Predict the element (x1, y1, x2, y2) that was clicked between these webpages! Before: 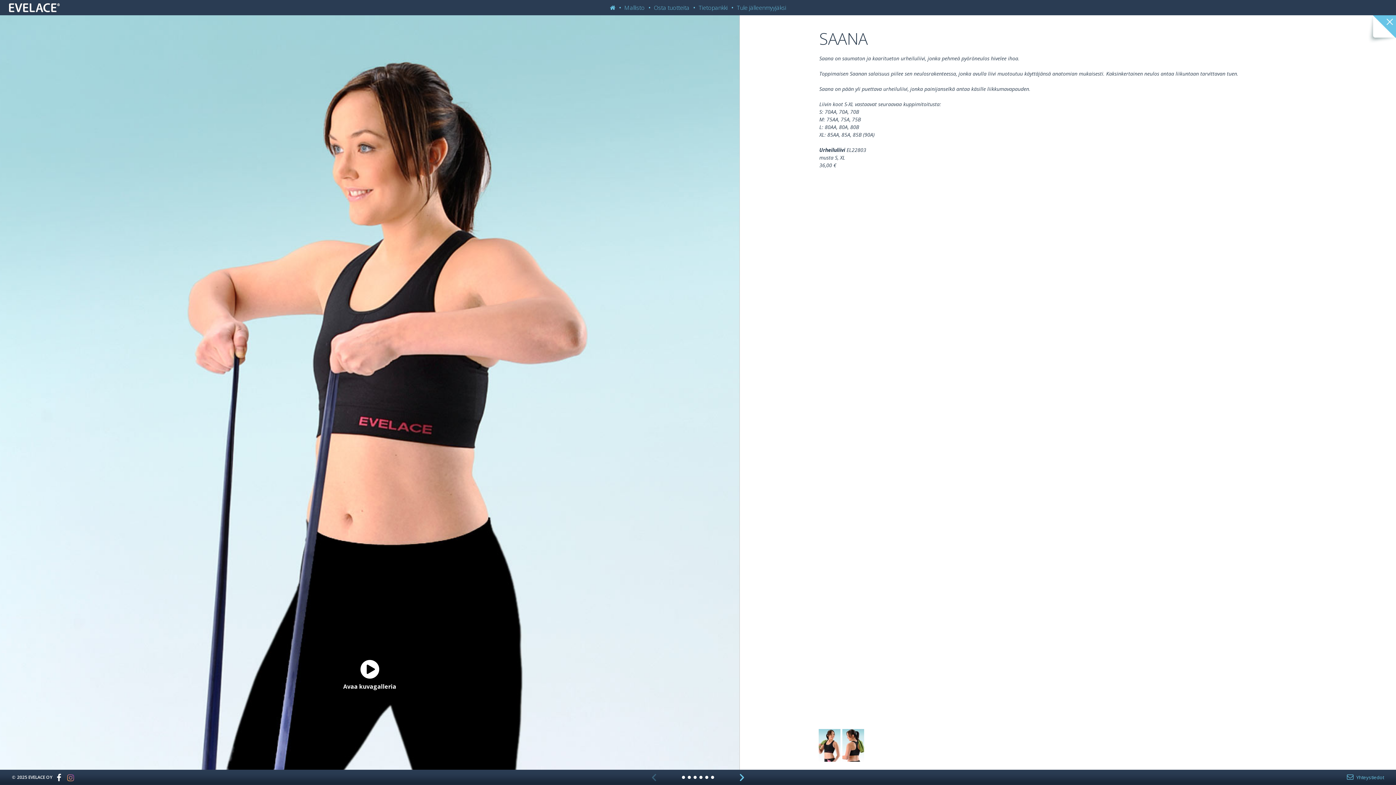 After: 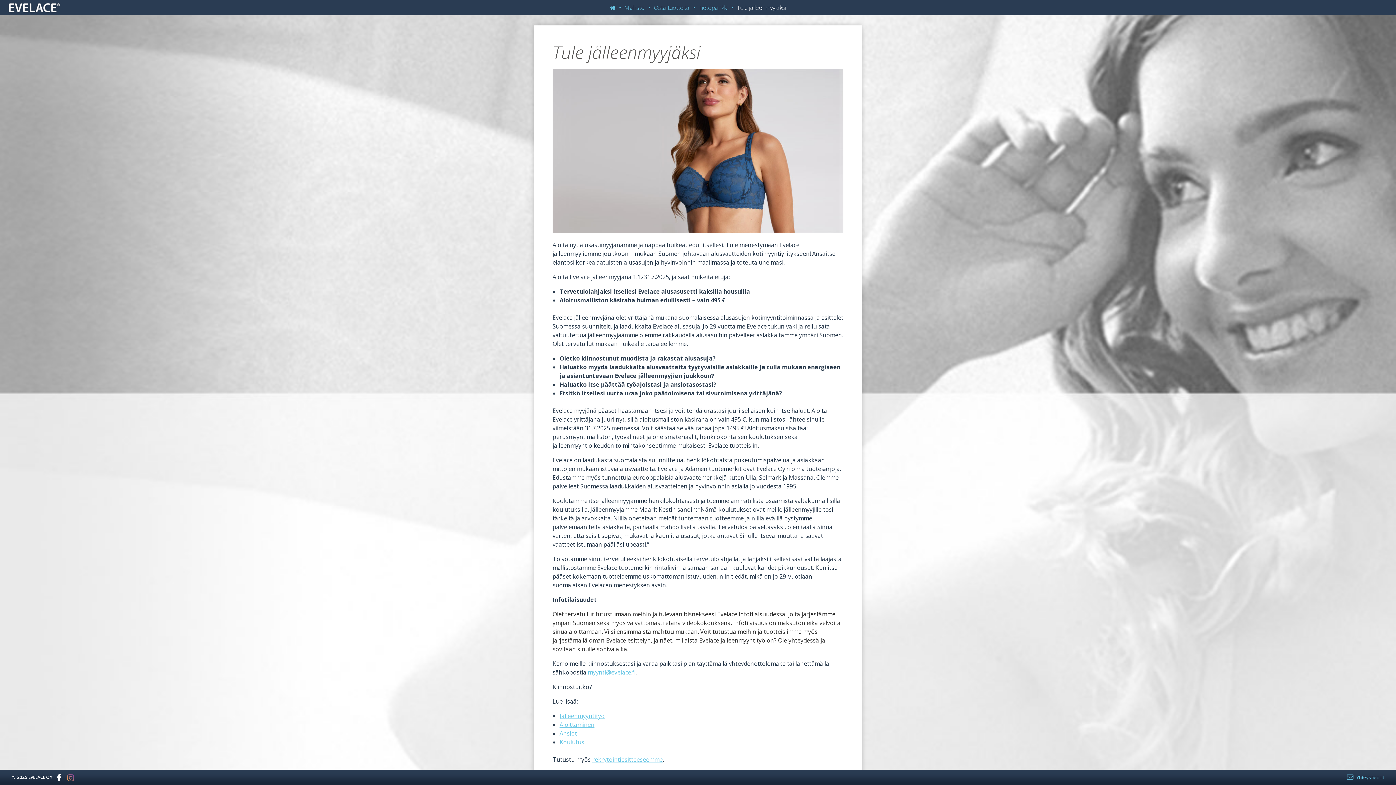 Action: bbox: (733, 0, 790, 15) label: Tule jälleenmyyjäksi